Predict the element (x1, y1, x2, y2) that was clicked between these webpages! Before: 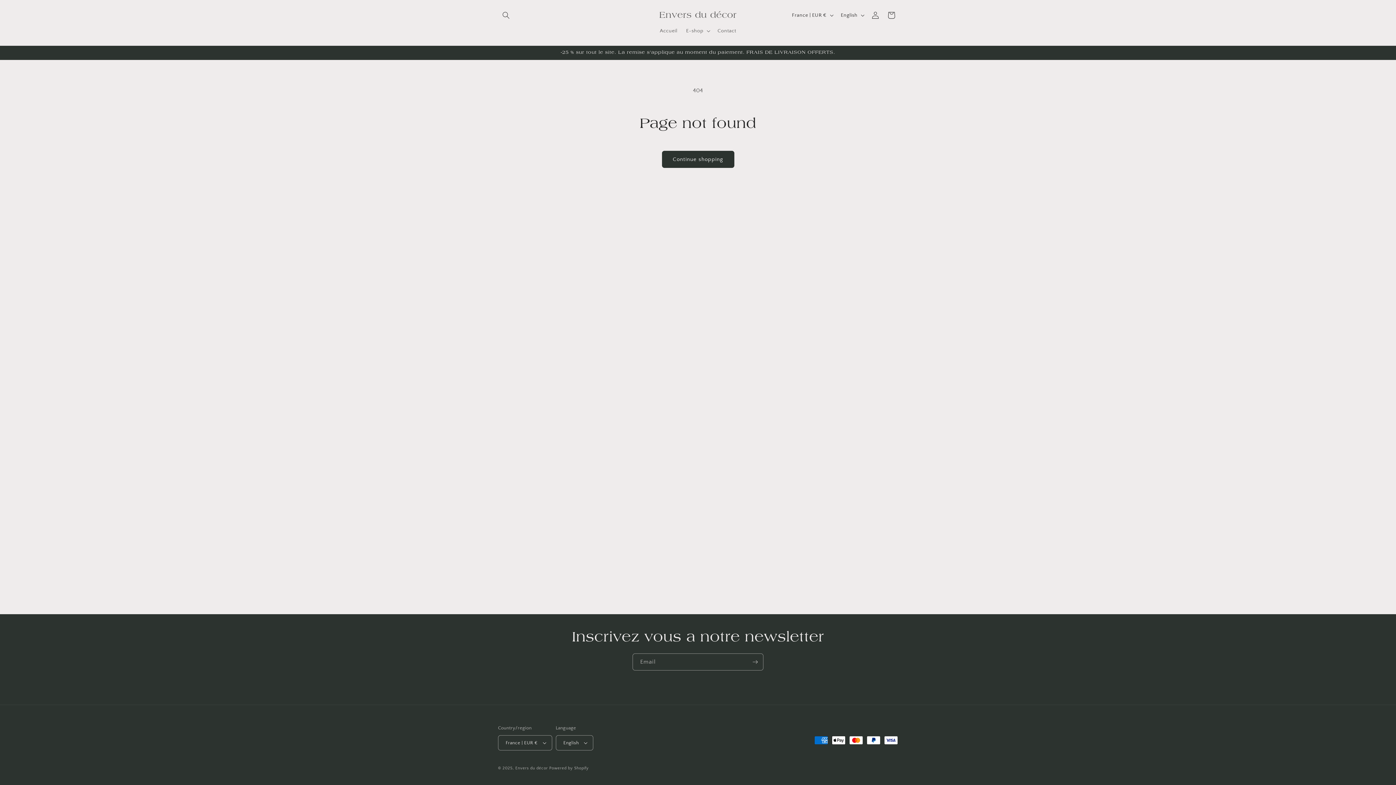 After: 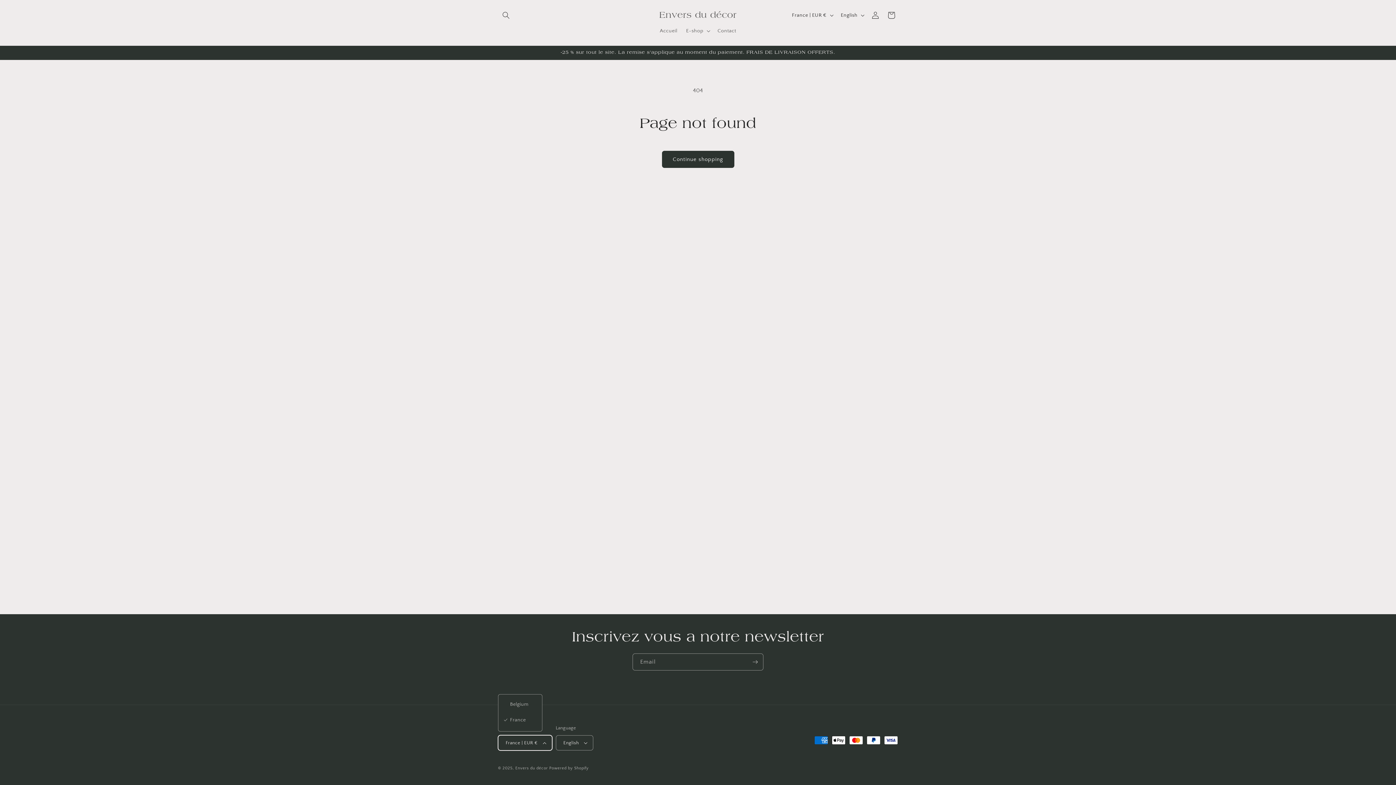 Action: bbox: (498, 735, 552, 750) label: France | EUR €